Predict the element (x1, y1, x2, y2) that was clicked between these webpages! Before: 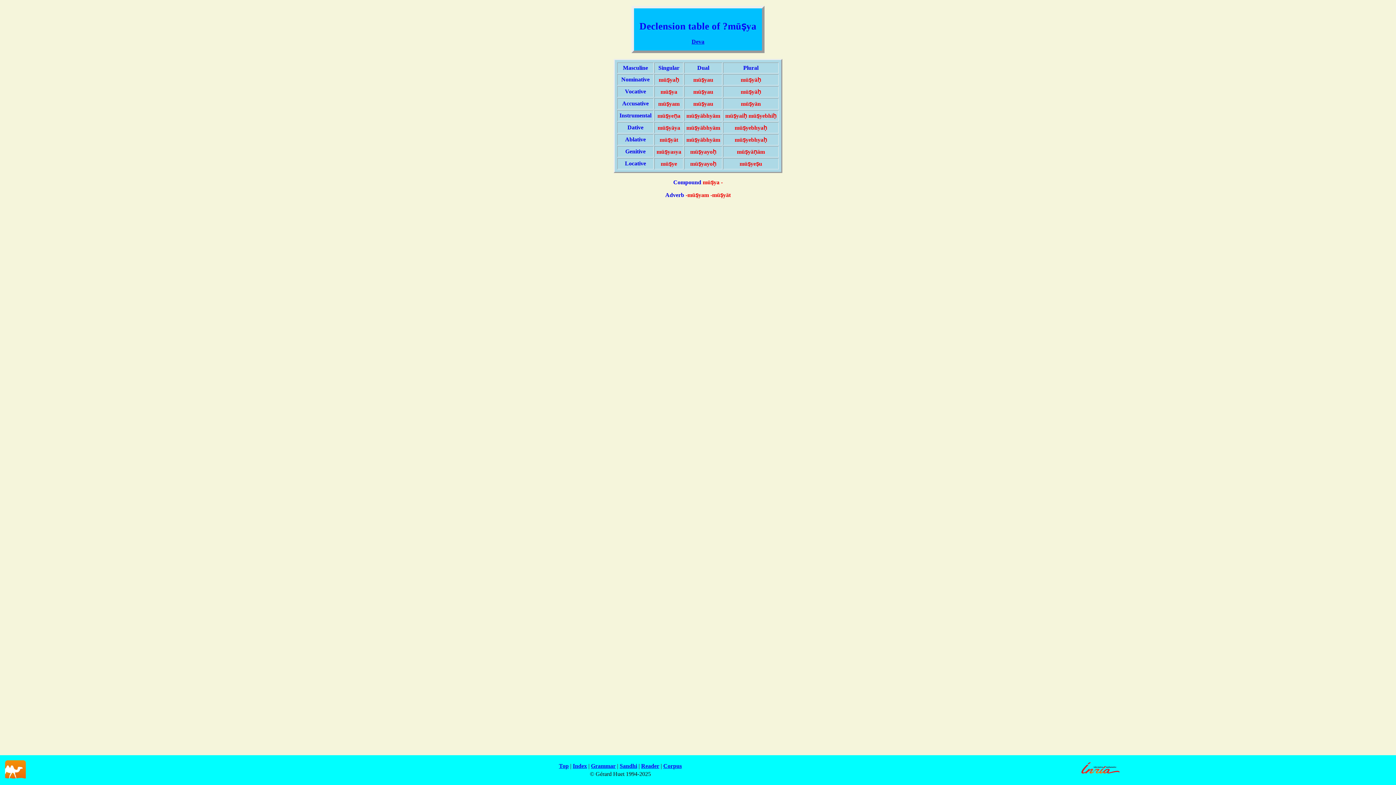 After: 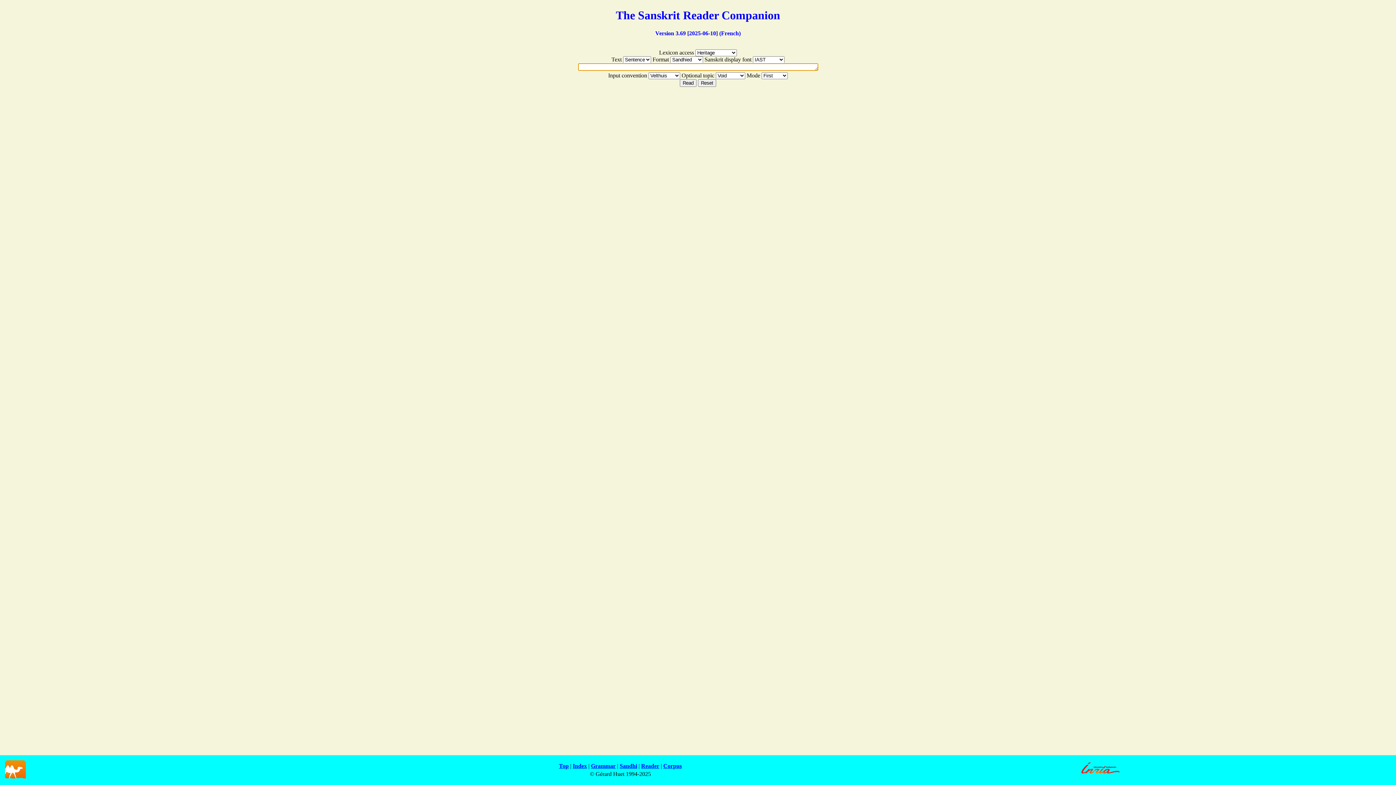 Action: label: Reader bbox: (641, 763, 659, 769)